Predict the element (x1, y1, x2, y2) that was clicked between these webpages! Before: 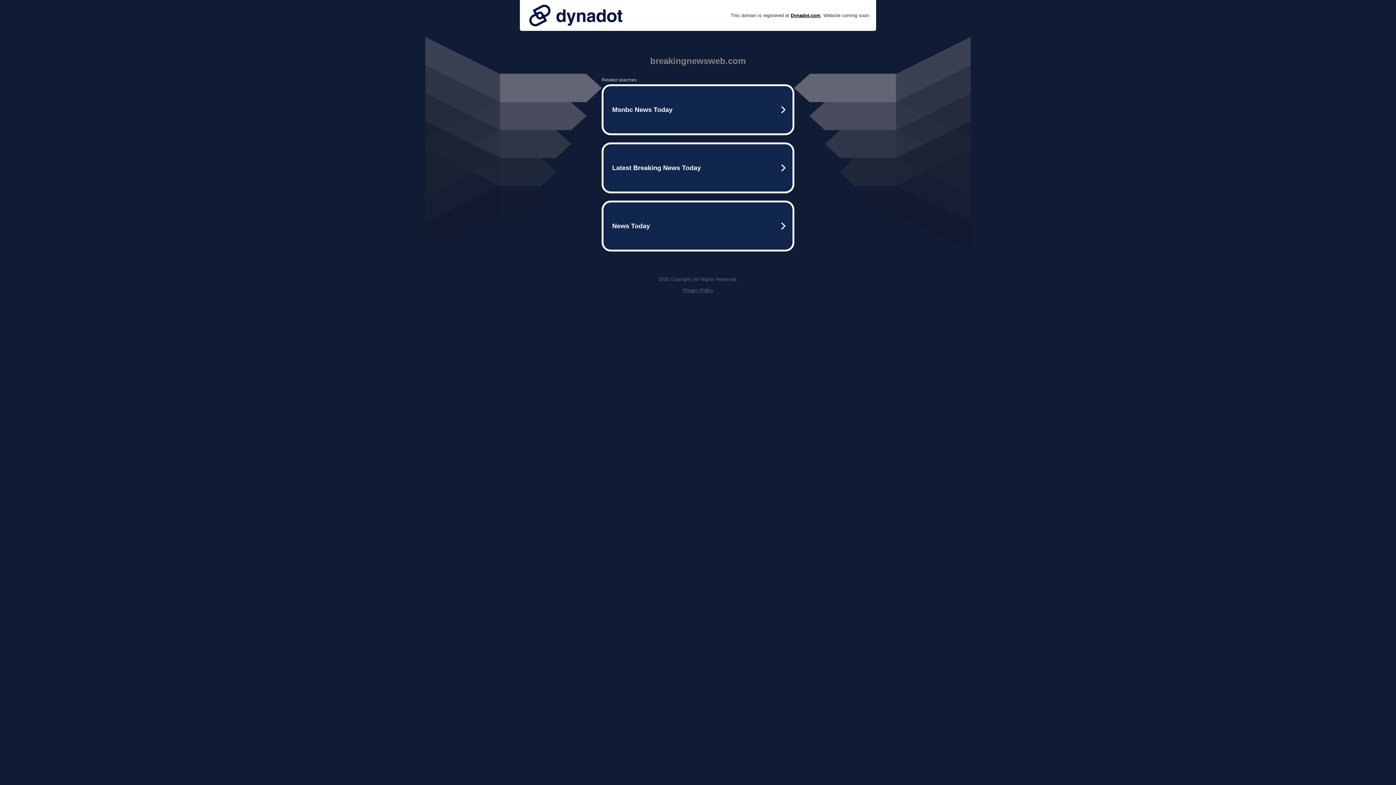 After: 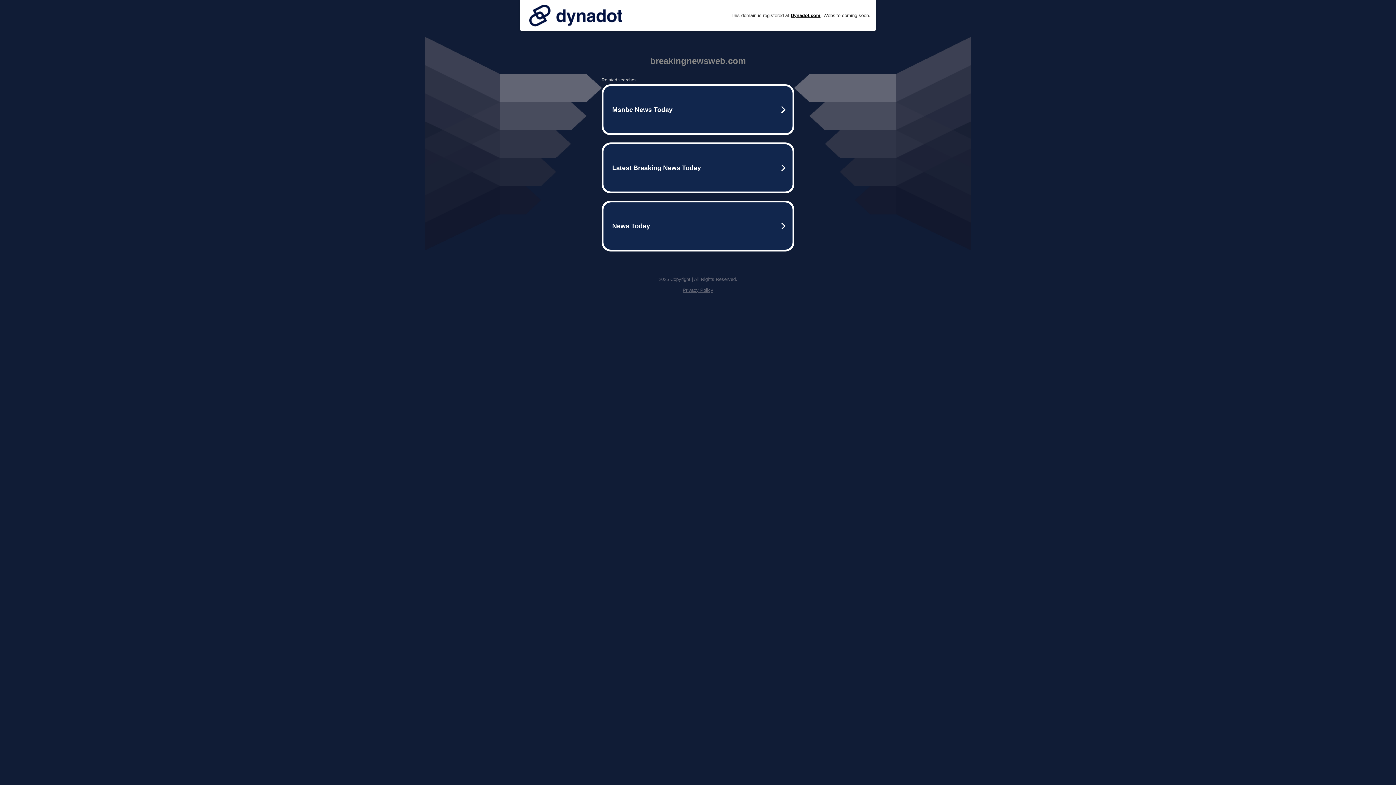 Action: bbox: (525, 0, 626, 30)